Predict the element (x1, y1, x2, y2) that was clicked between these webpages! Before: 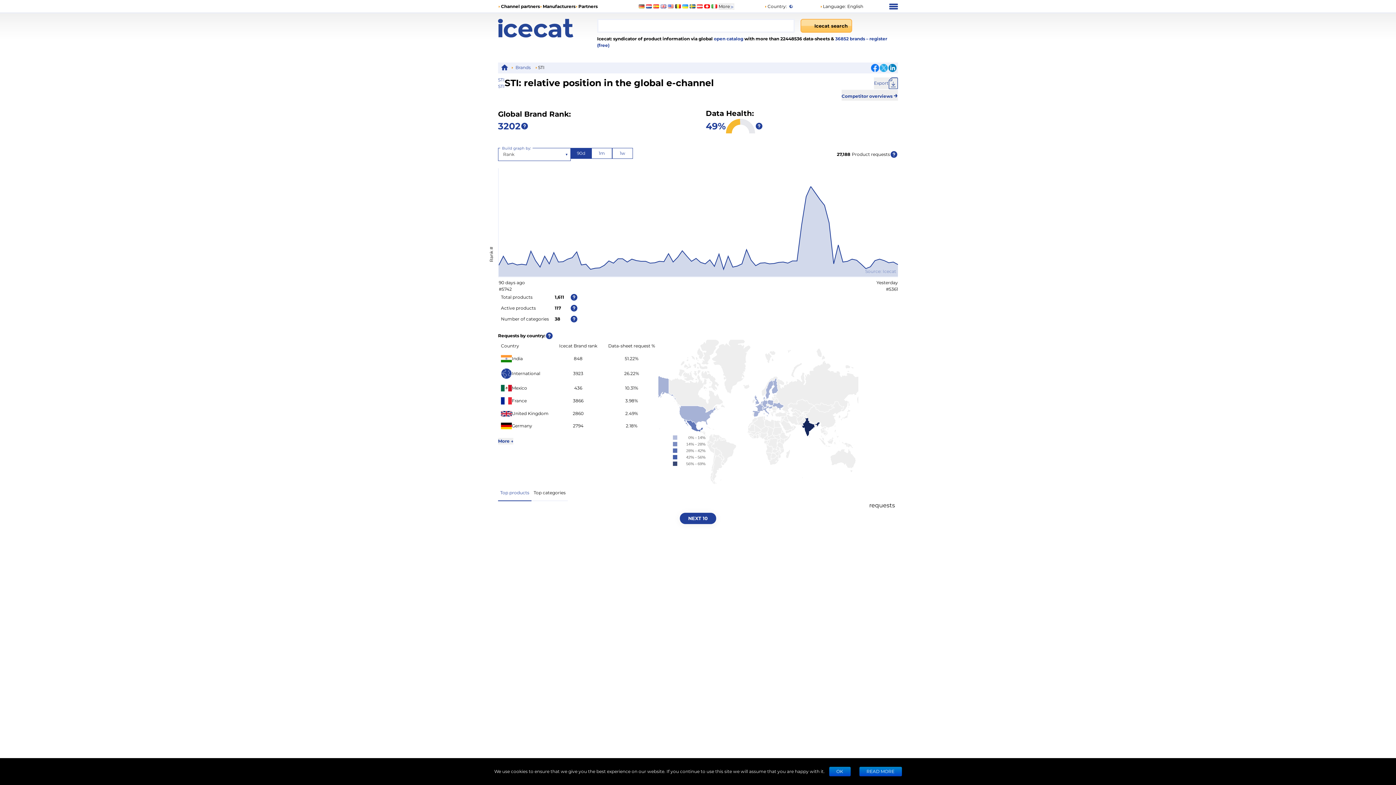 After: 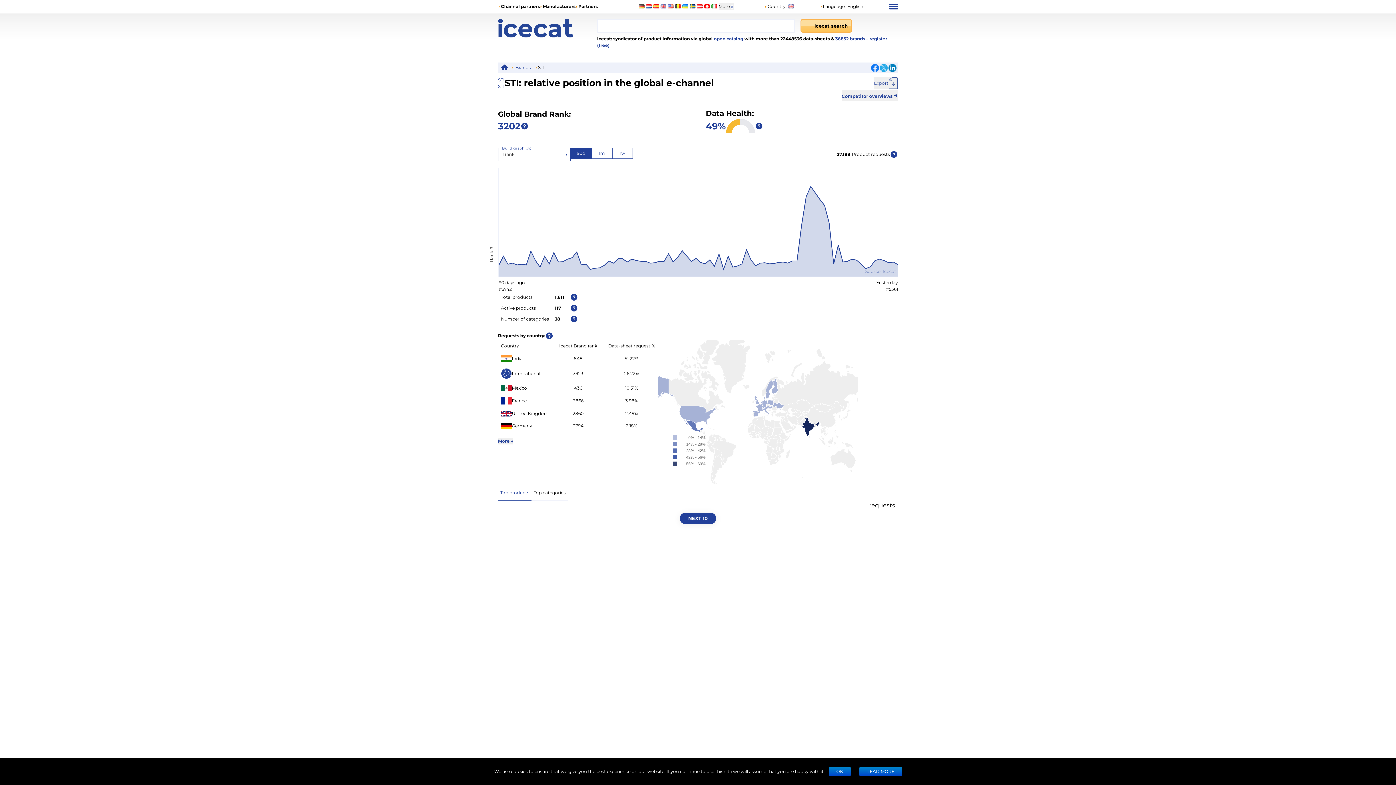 Action: bbox: (660, 4, 666, 8)